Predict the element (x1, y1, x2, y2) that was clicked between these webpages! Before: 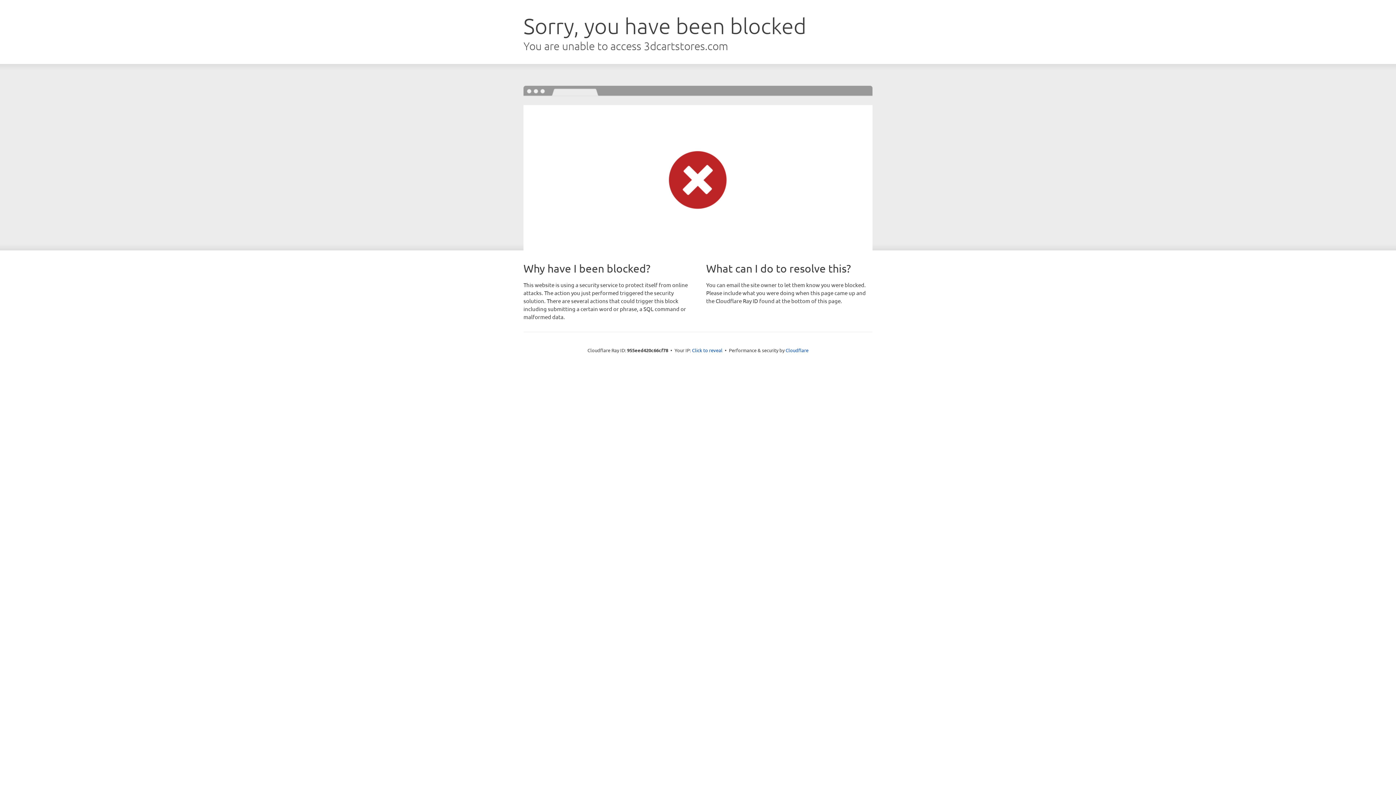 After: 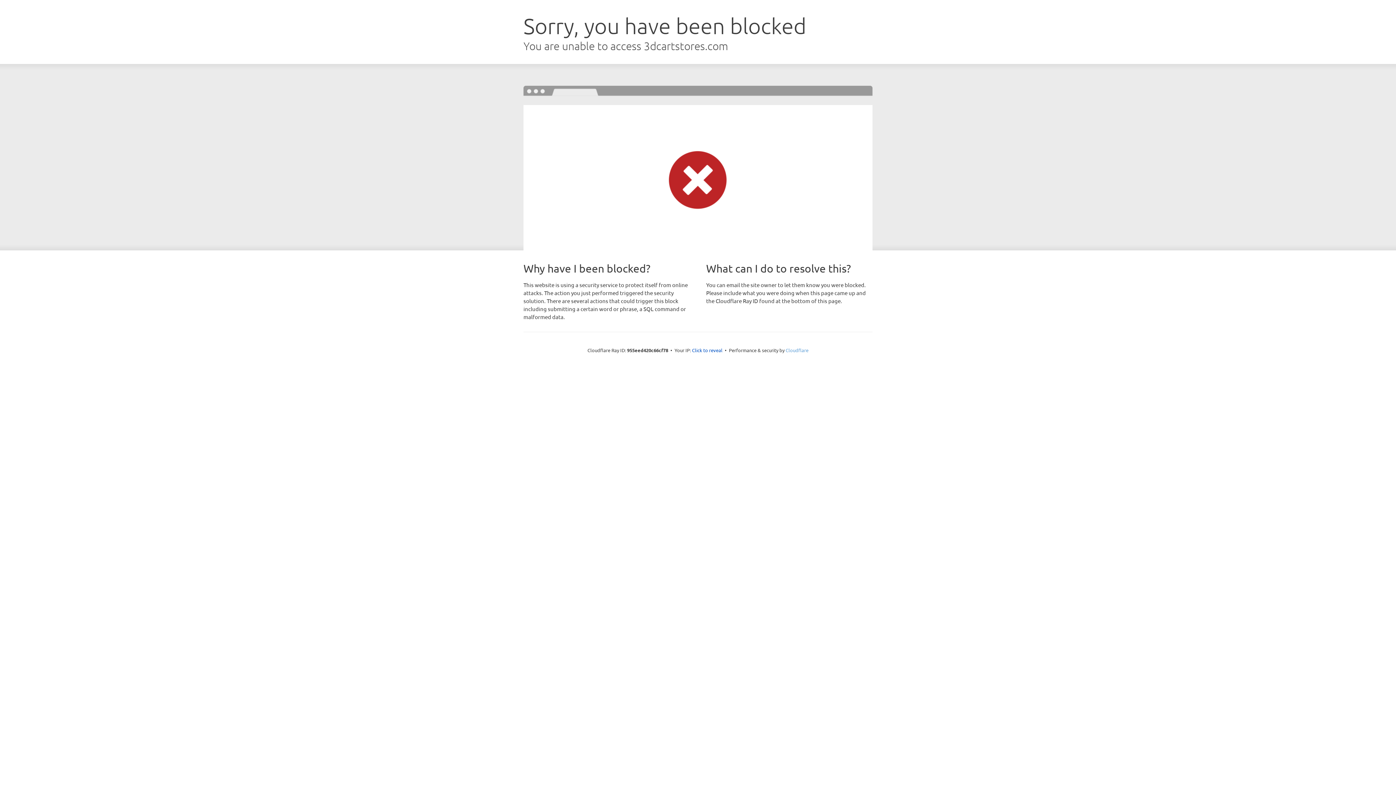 Action: bbox: (785, 347, 808, 353) label: Cloudflare